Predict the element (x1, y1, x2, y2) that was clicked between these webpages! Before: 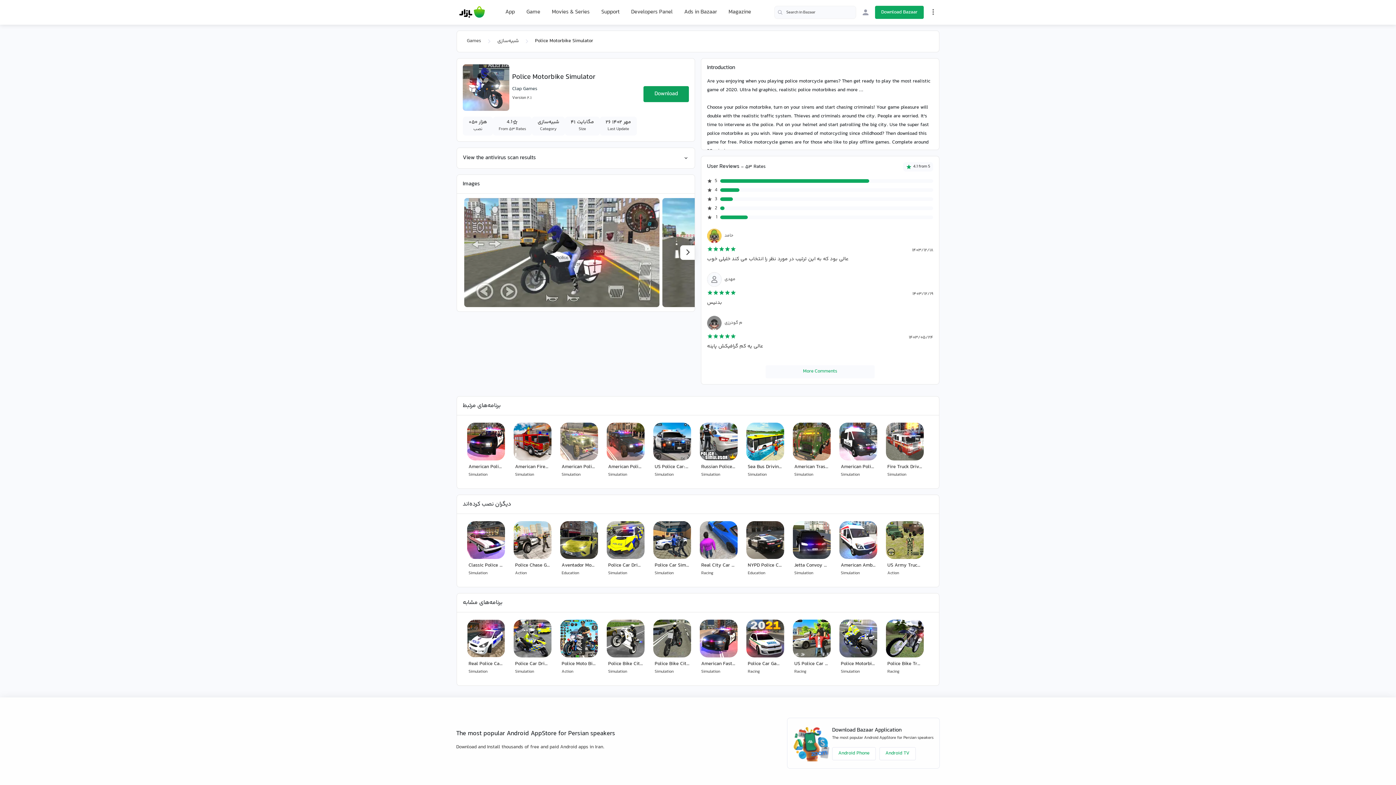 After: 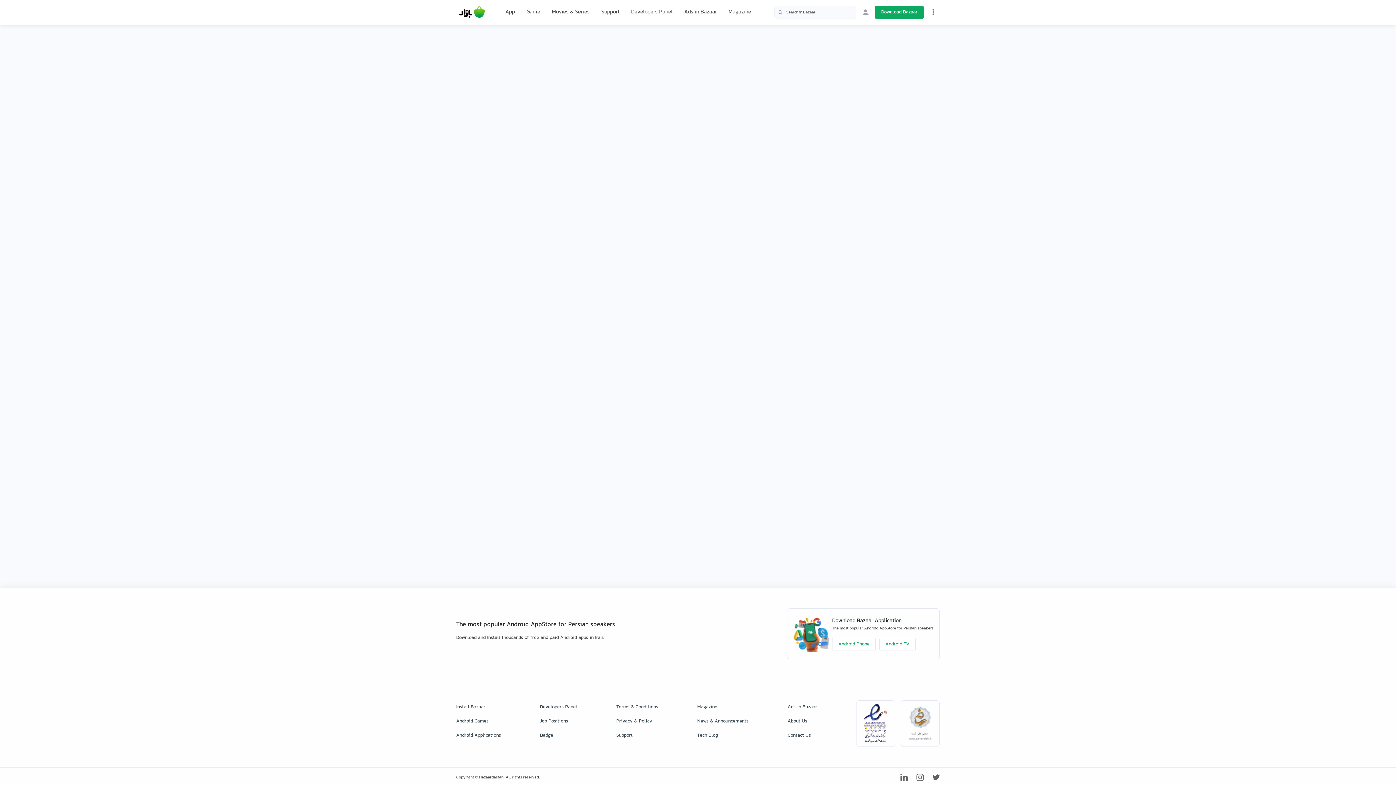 Action: label: Police Chase Games: Cop Games
Action  bbox: (510, 518, 554, 582)